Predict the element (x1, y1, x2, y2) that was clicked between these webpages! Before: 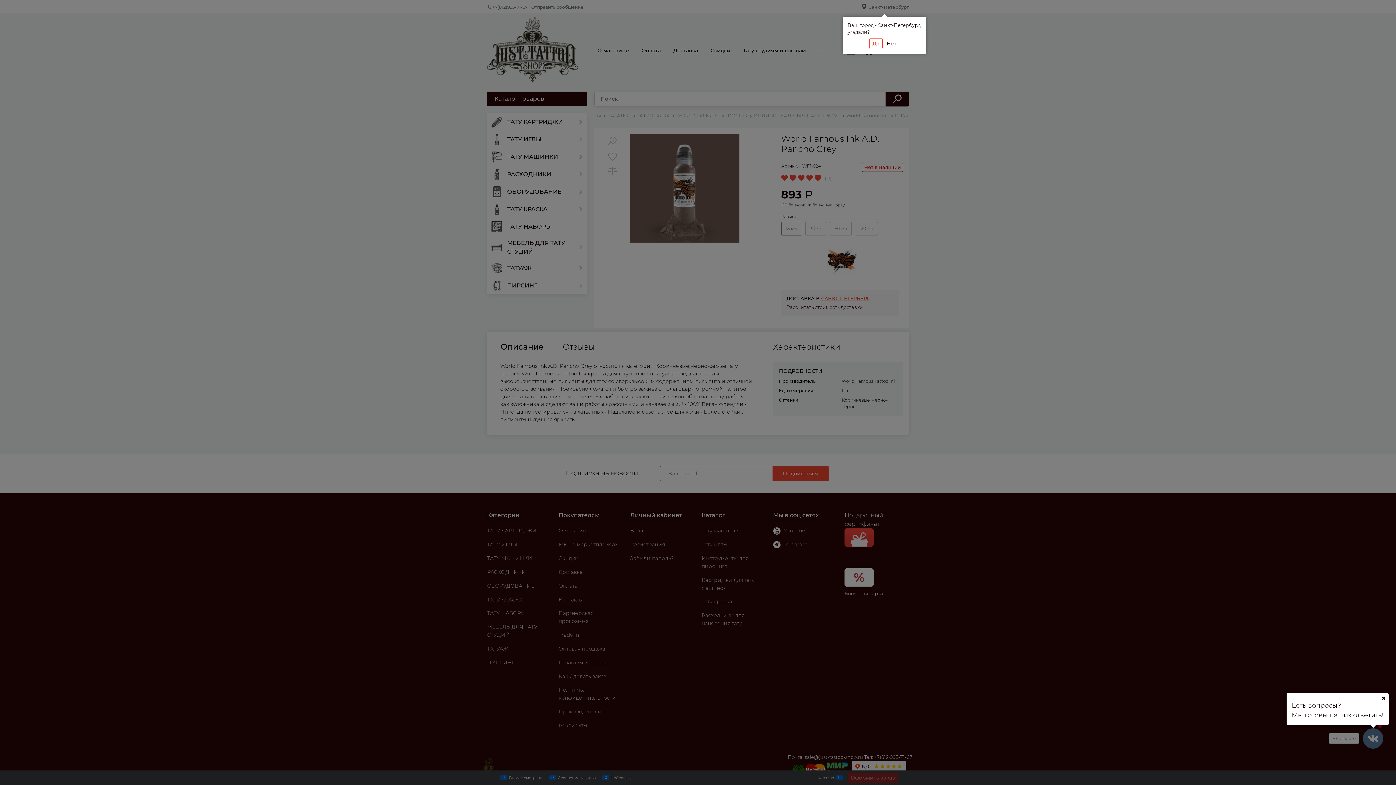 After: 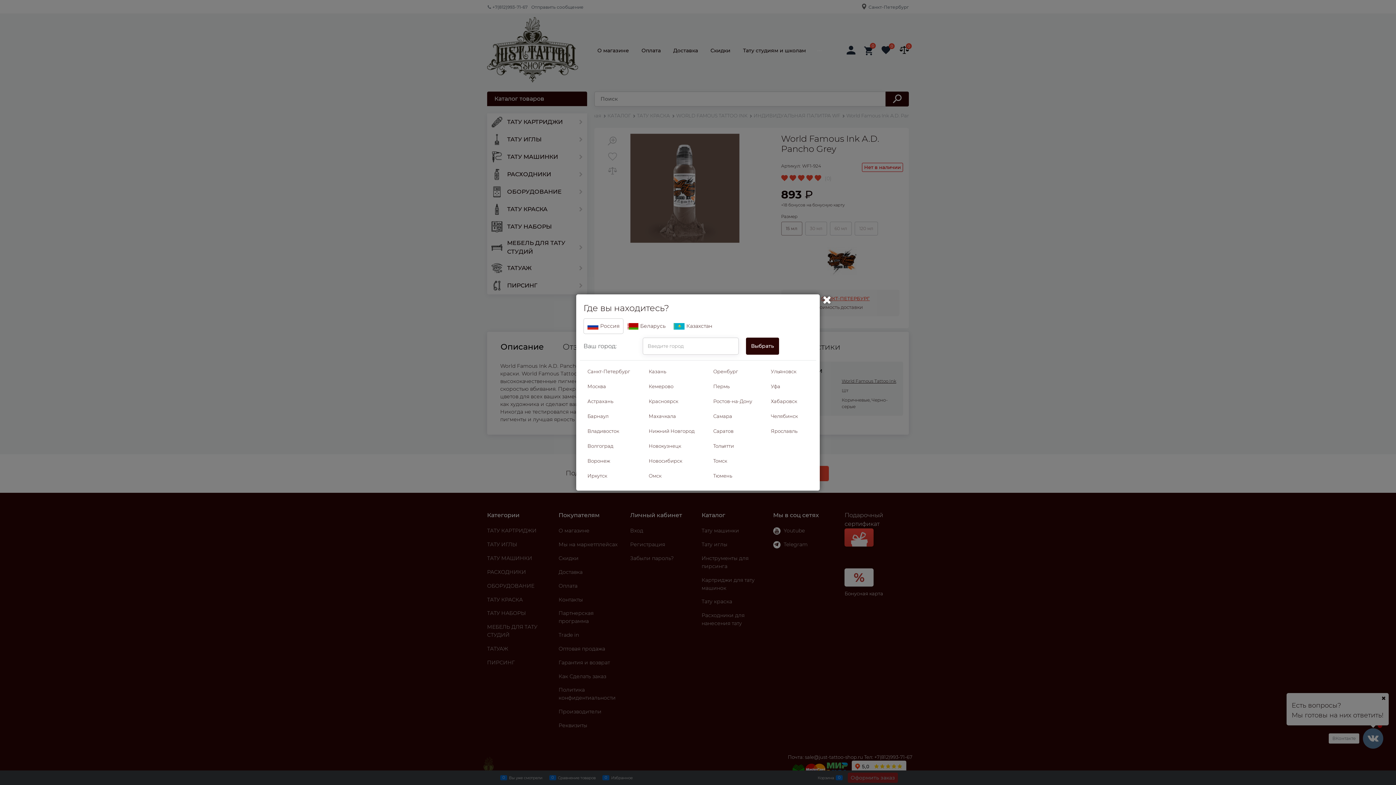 Action: label: Нет bbox: (884, 38, 899, 48)